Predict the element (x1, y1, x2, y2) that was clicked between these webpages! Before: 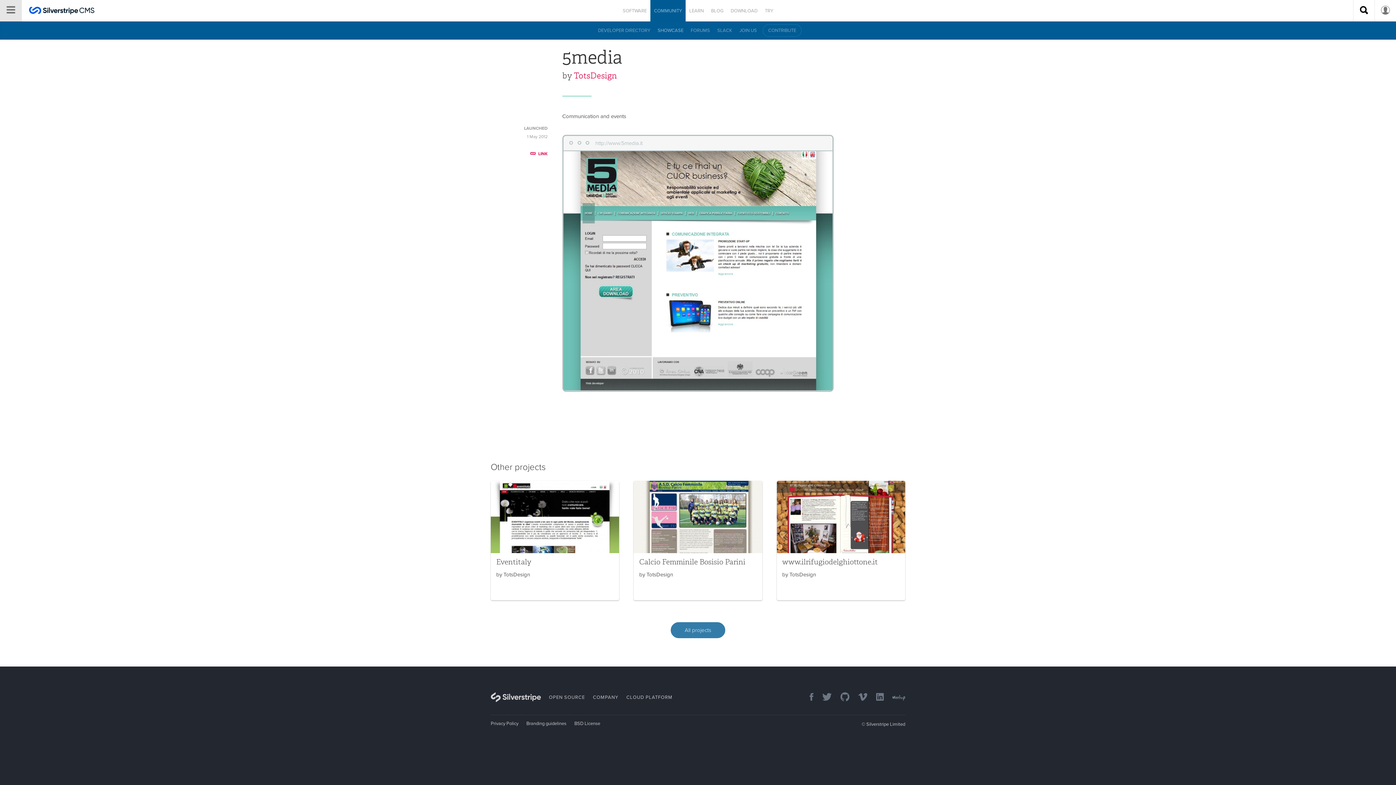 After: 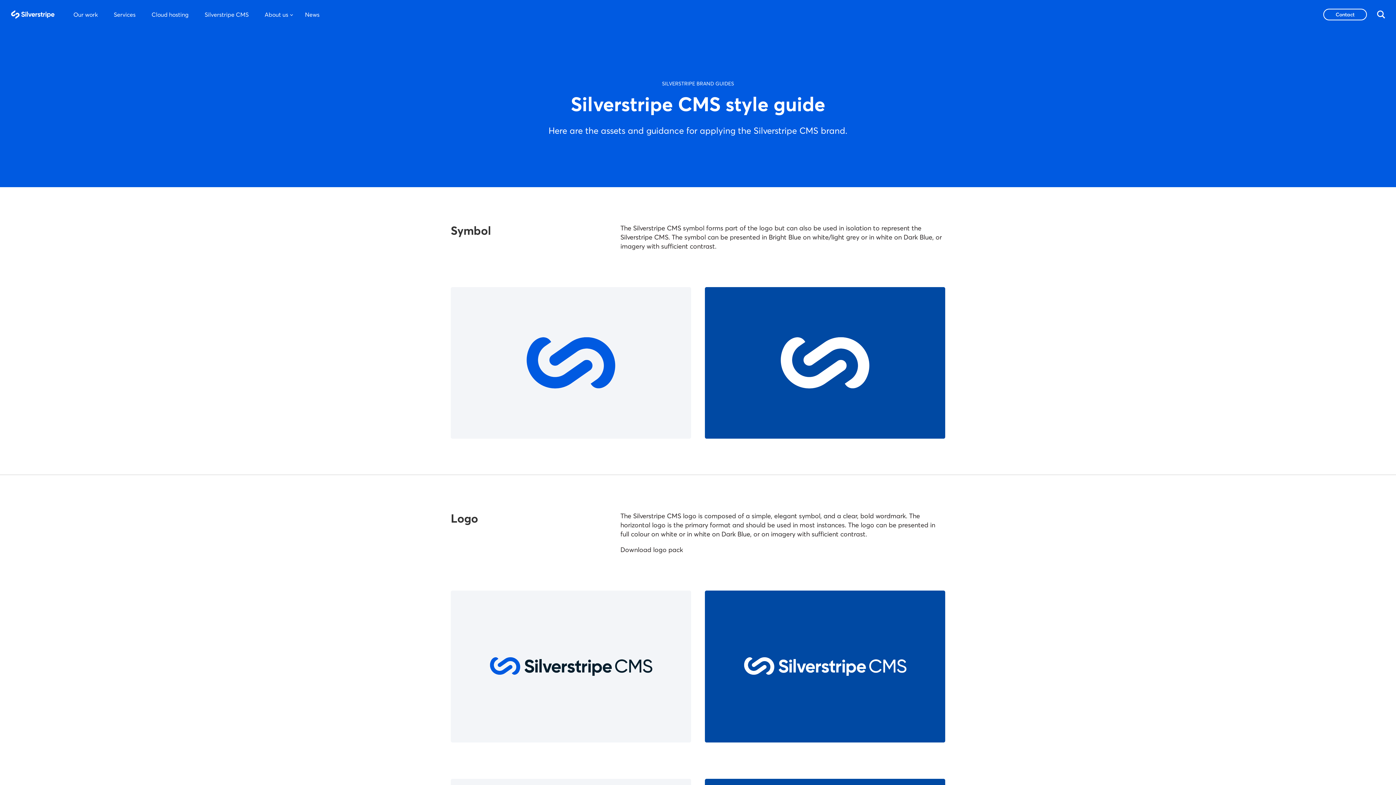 Action: label: Branding guidelines bbox: (526, 720, 573, 727)